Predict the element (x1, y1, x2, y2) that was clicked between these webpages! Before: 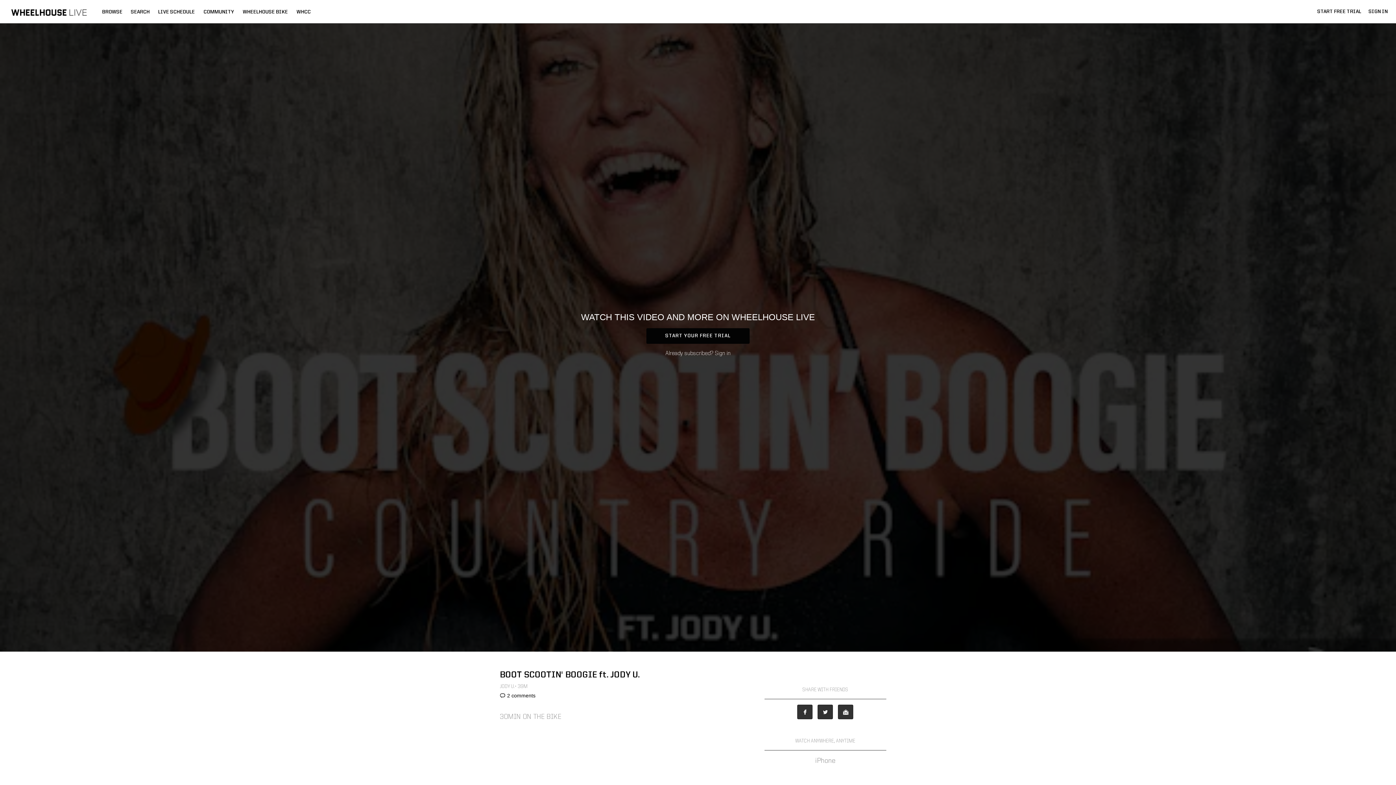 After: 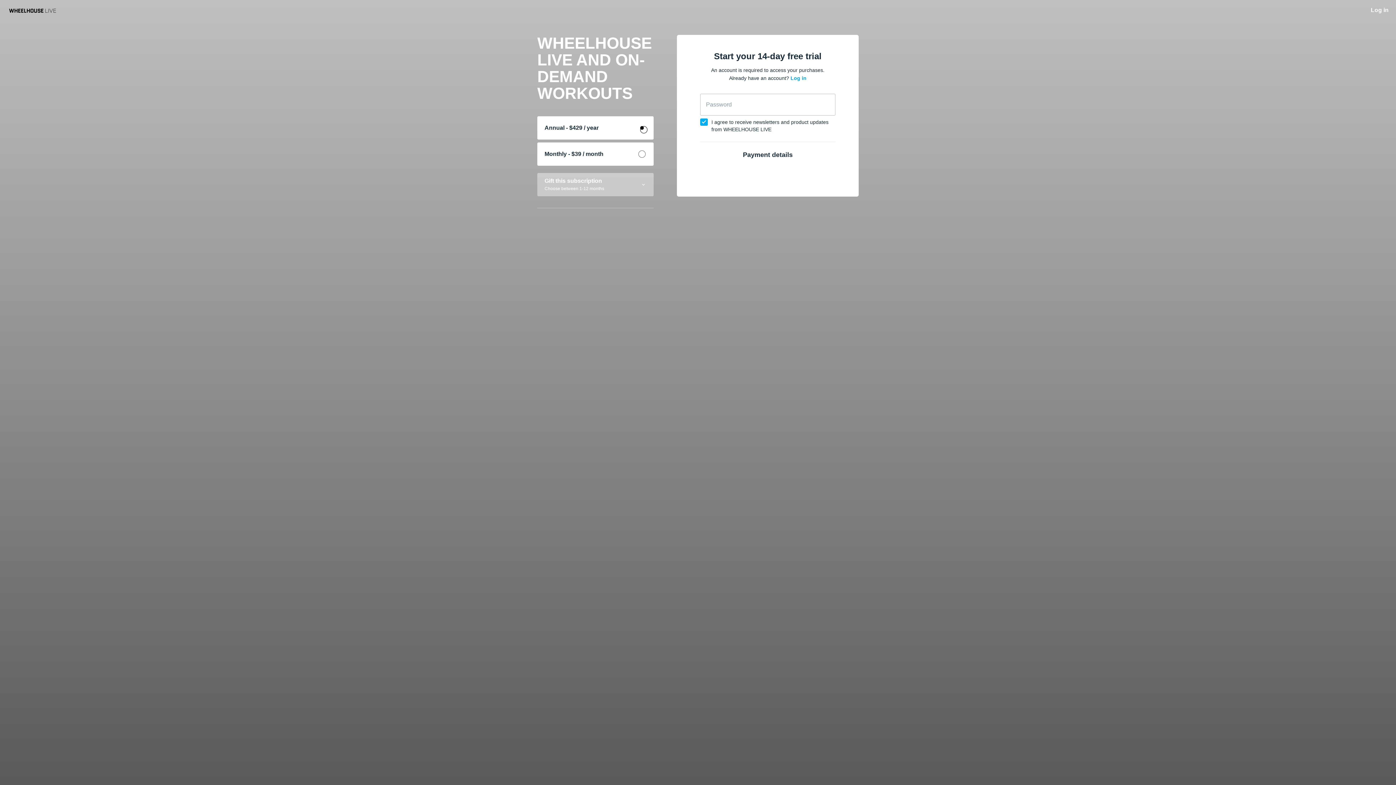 Action: bbox: (646, 328, 749, 343) label: START YOUR FREE TRIAL